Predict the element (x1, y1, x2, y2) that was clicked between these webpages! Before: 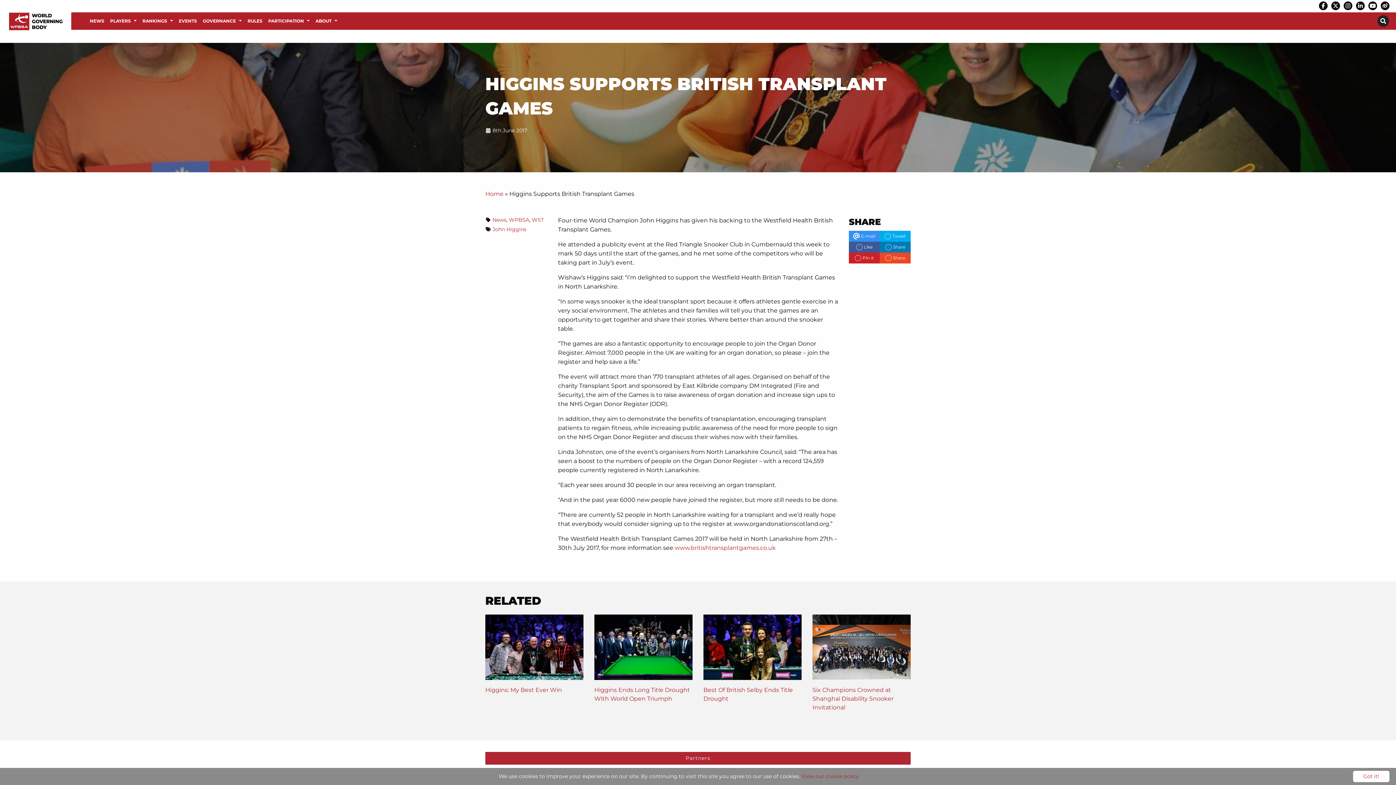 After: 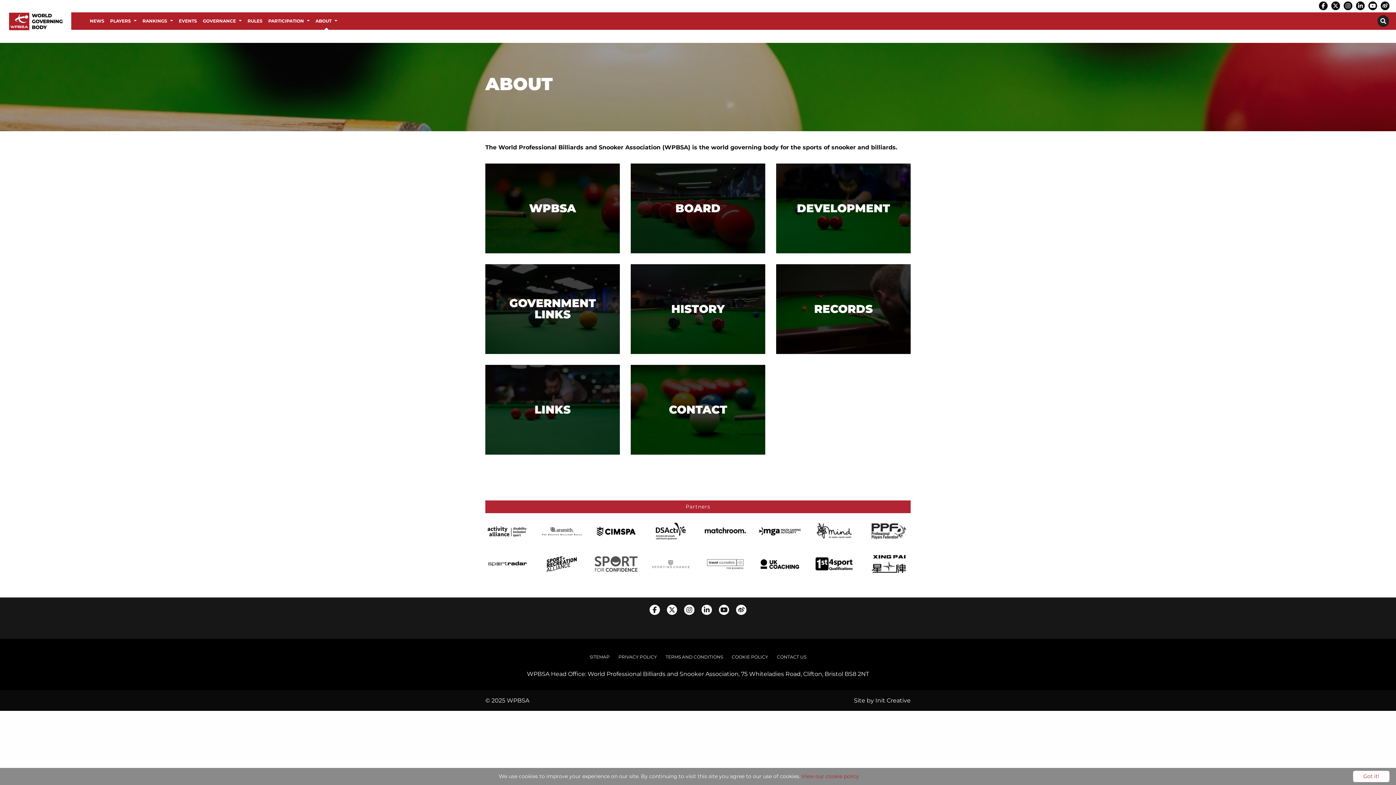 Action: bbox: (312, 12, 340, 29) label: About